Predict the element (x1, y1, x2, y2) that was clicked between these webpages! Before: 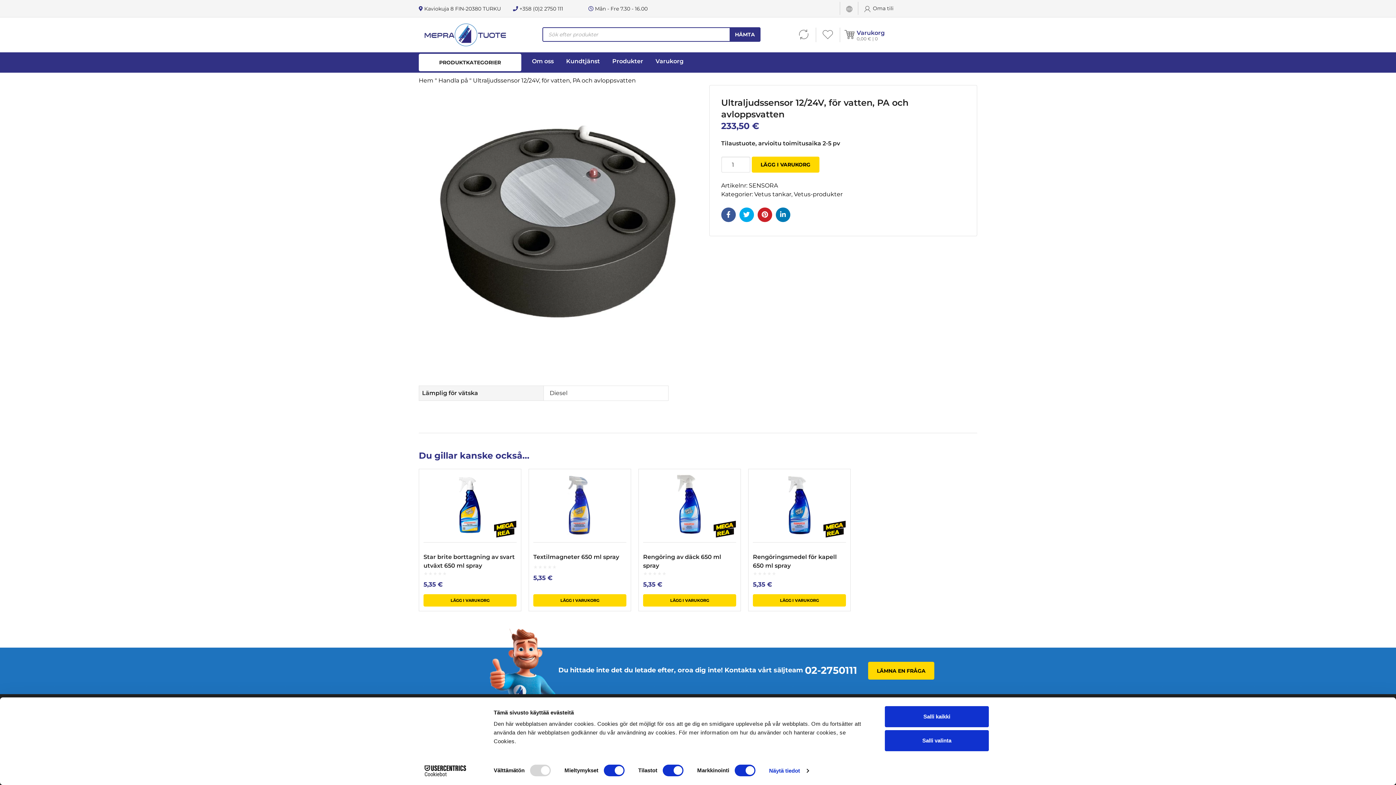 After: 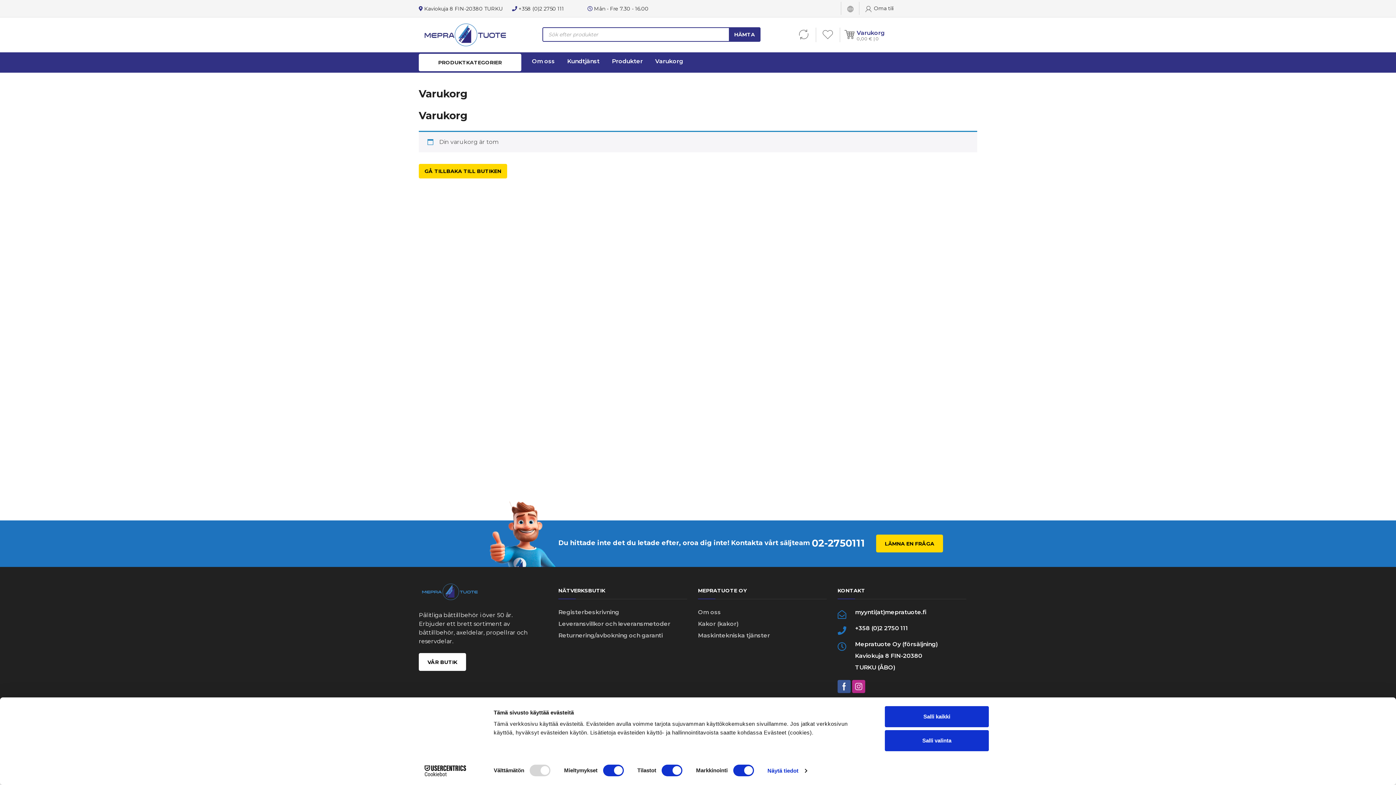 Action: label: Varukorg bbox: (856, 29, 884, 36)